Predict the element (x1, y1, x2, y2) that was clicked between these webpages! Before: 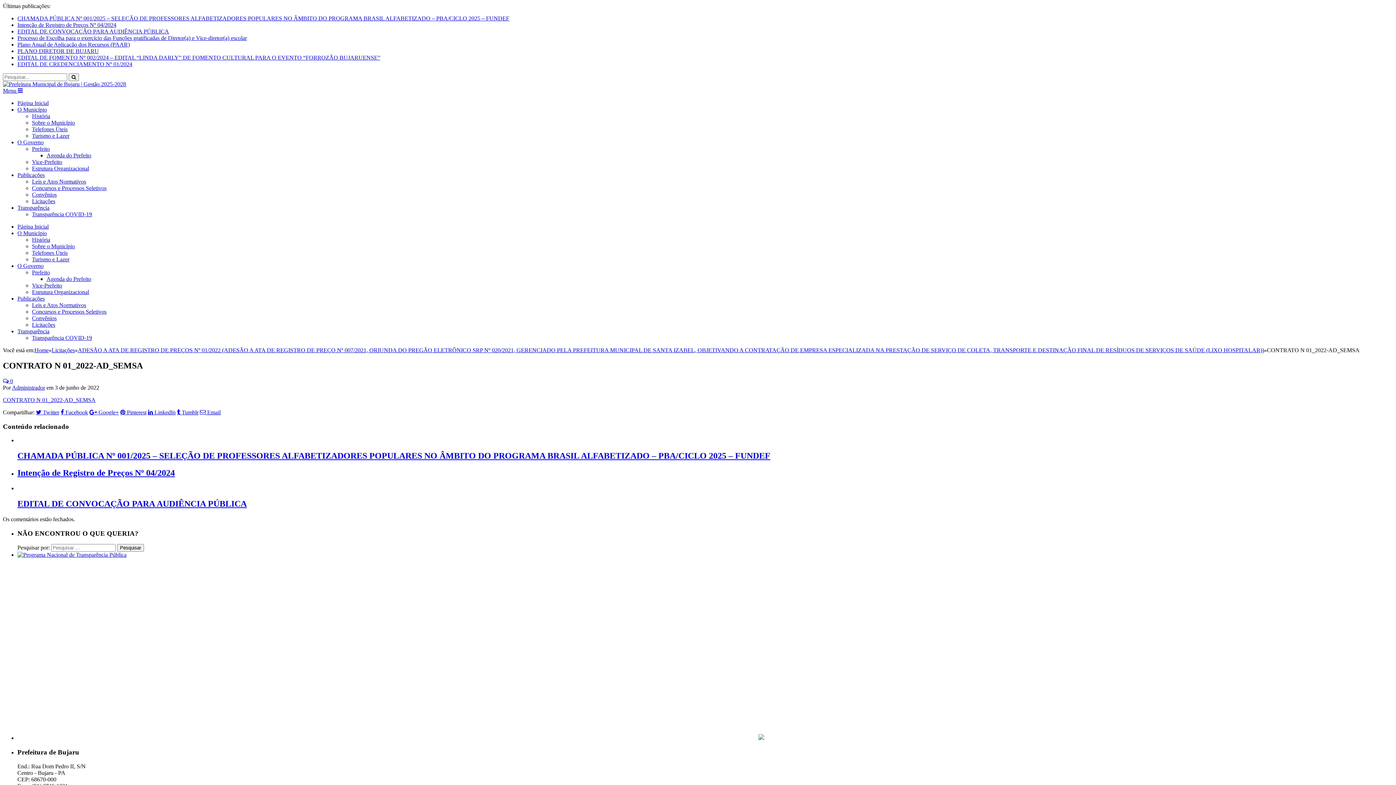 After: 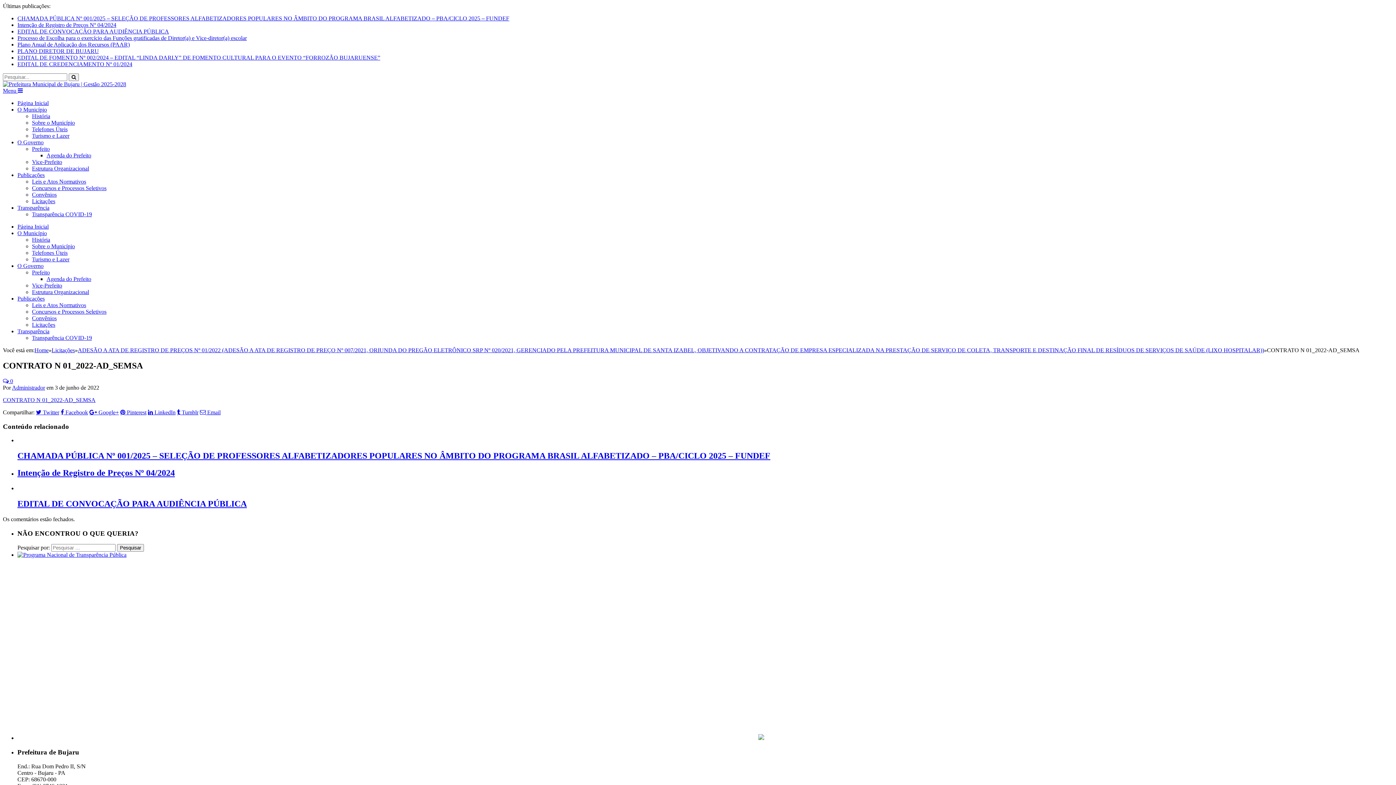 Action: bbox: (17, 328, 49, 334) label: Transparência